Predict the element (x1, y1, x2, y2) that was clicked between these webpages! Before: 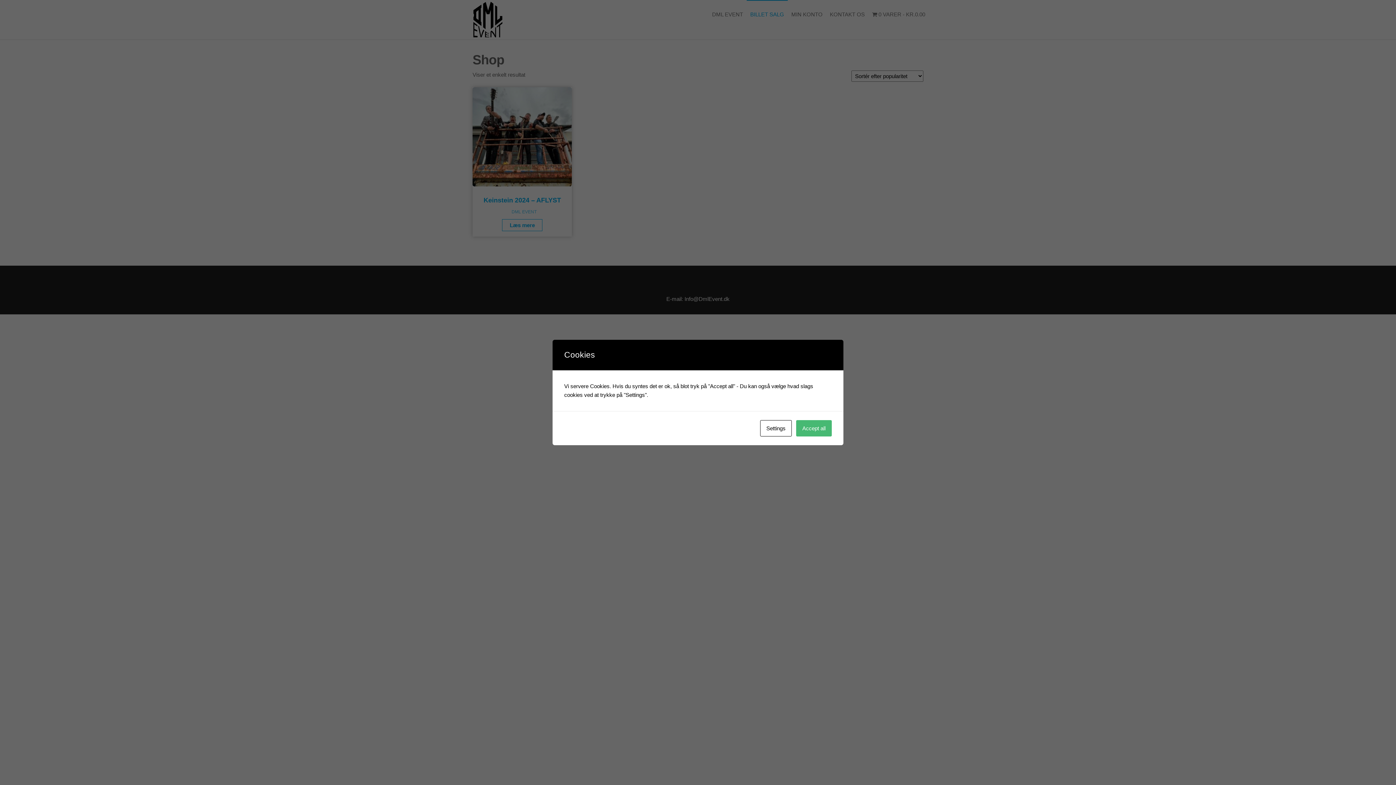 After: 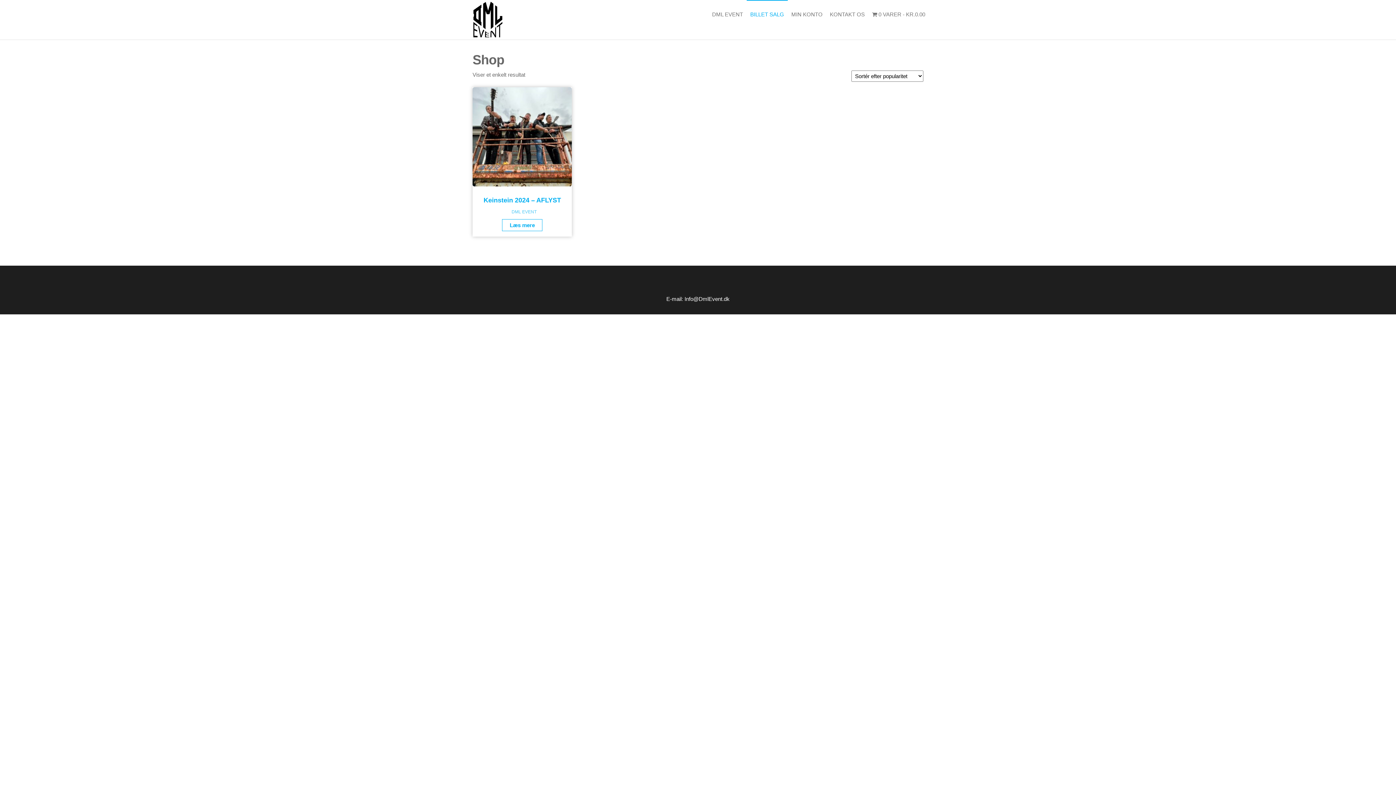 Action: label: Accept all bbox: (796, 420, 832, 436)